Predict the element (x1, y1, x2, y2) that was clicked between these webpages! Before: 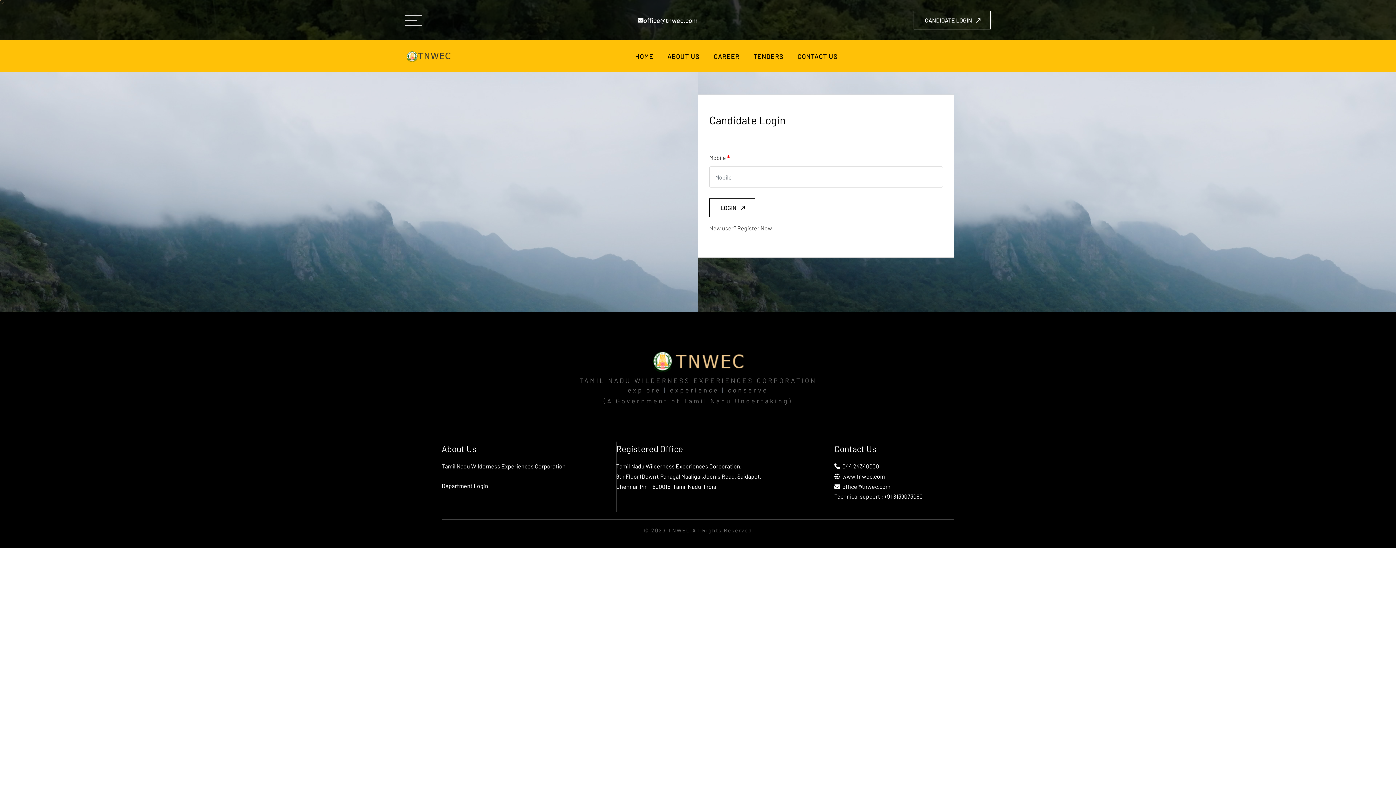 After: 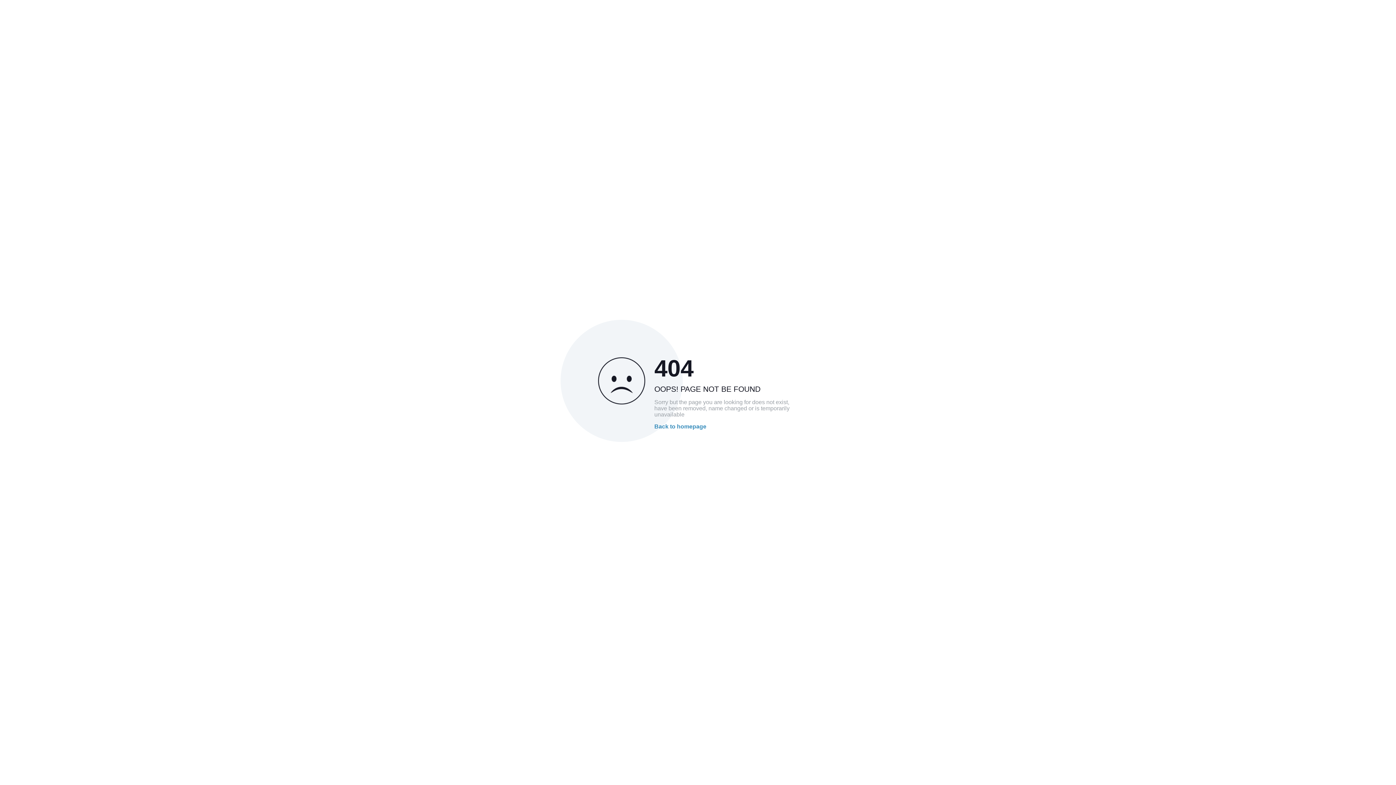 Action: bbox: (834, 473, 885, 480) label:   www.tnwec.com